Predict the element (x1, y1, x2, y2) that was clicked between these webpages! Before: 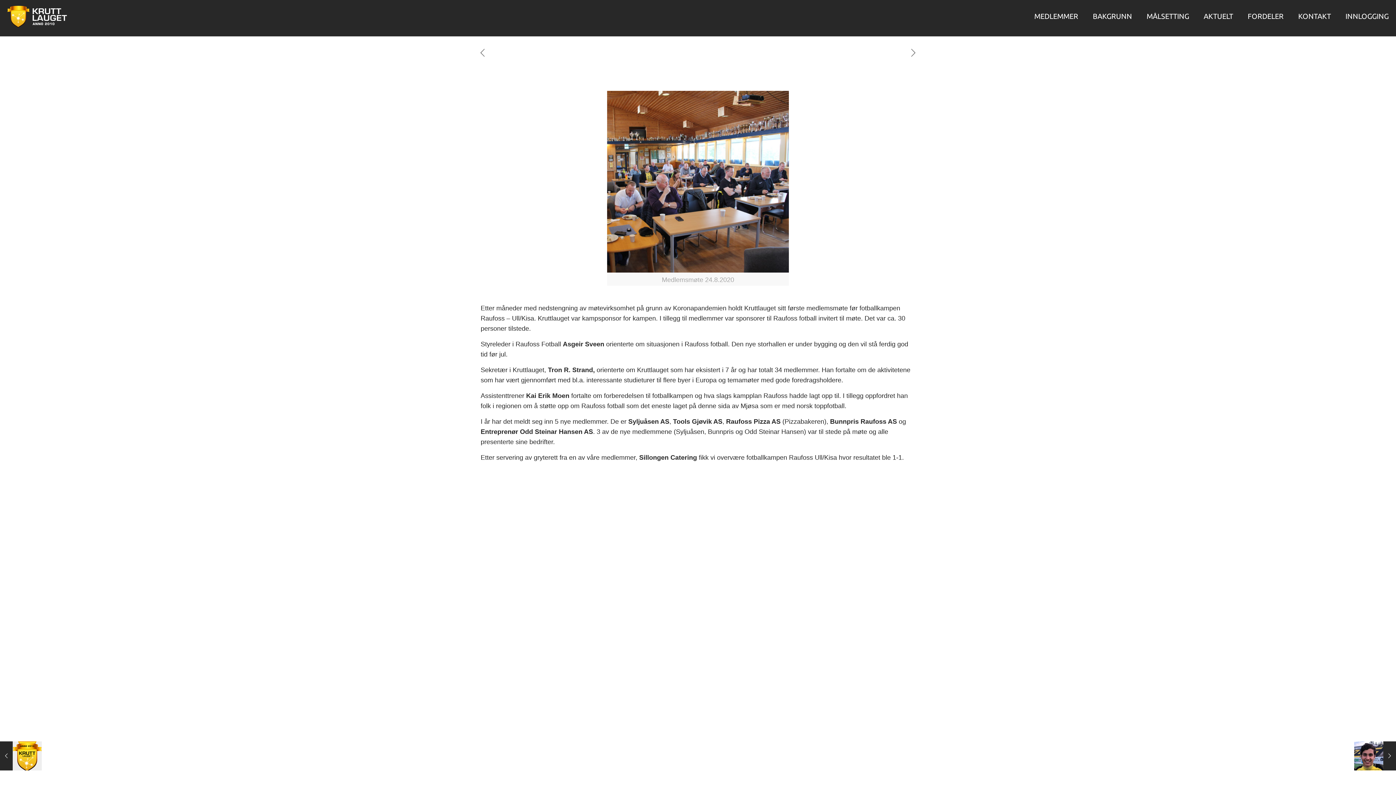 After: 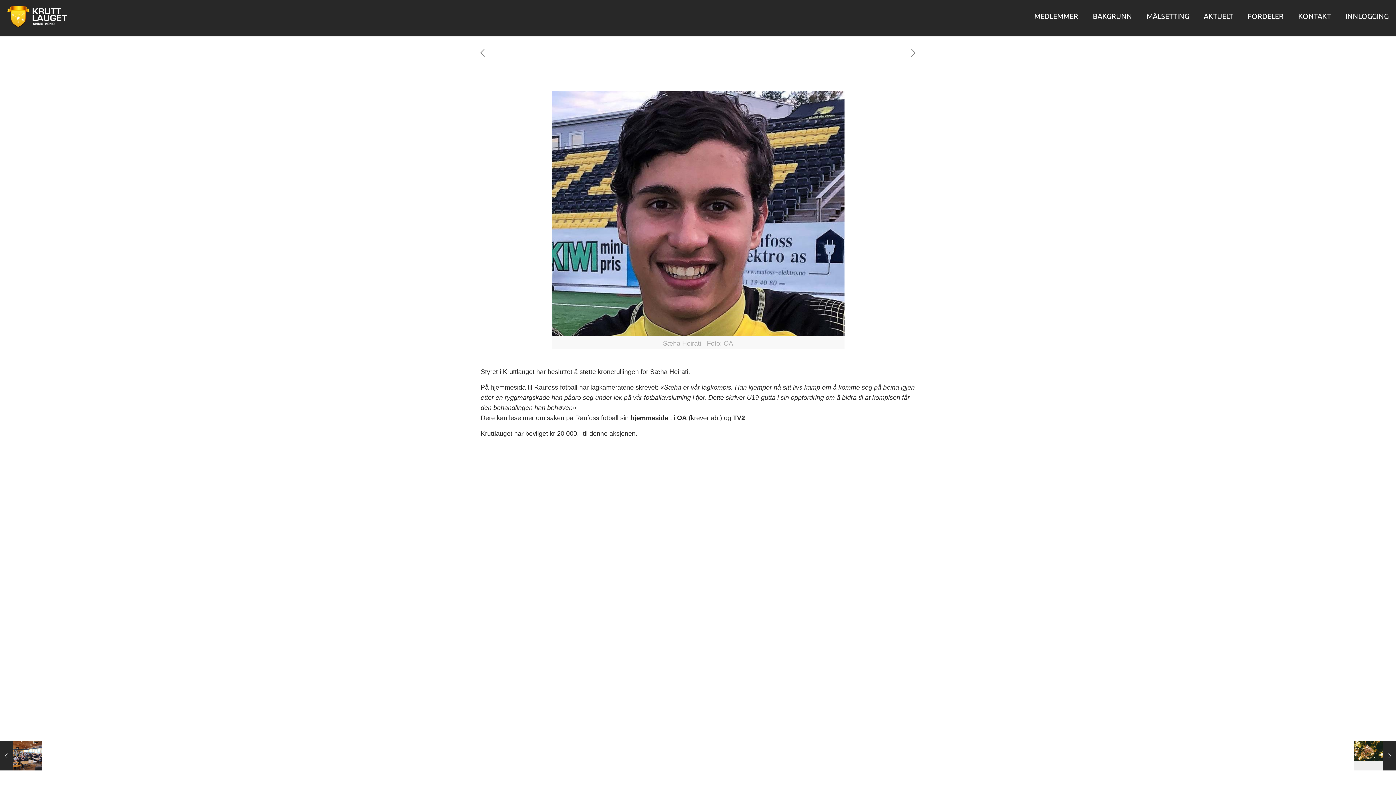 Action: bbox: (1354, 741, 1396, 770) label: Kruttlauget støtter kronerulling
6. september 2020